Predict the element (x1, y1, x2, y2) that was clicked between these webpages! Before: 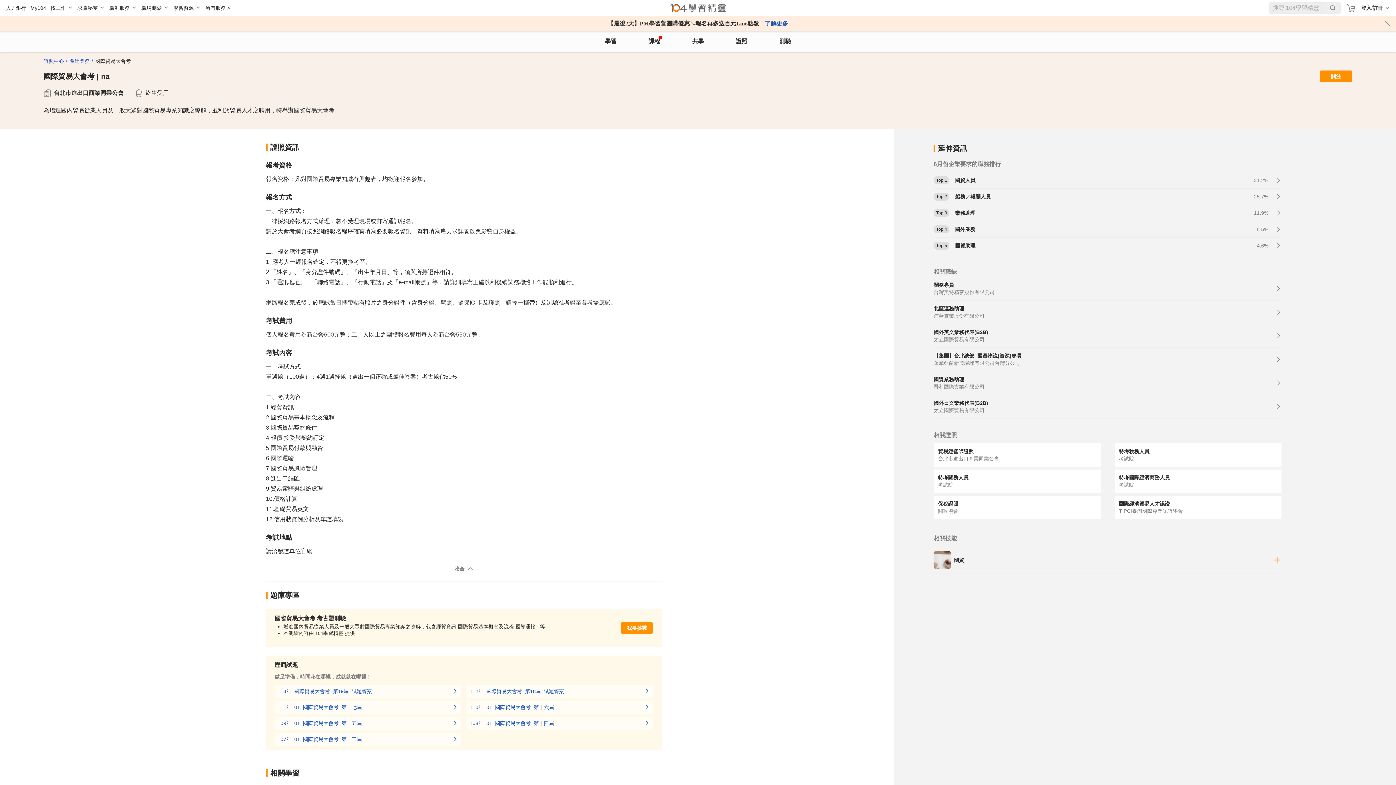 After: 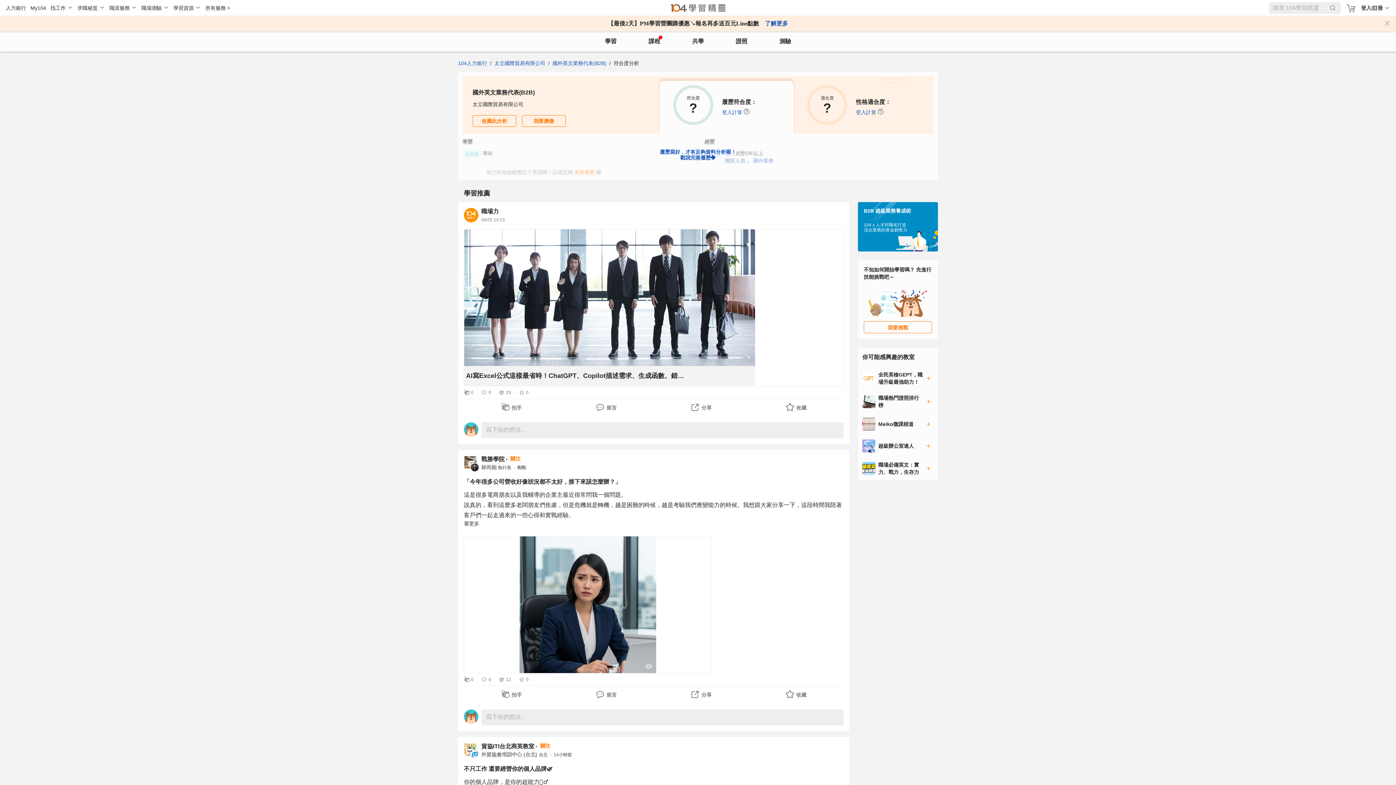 Action: bbox: (933, 324, 1281, 348) label: 國外英文業務代表(B2B)
太立國際貿易有限公司